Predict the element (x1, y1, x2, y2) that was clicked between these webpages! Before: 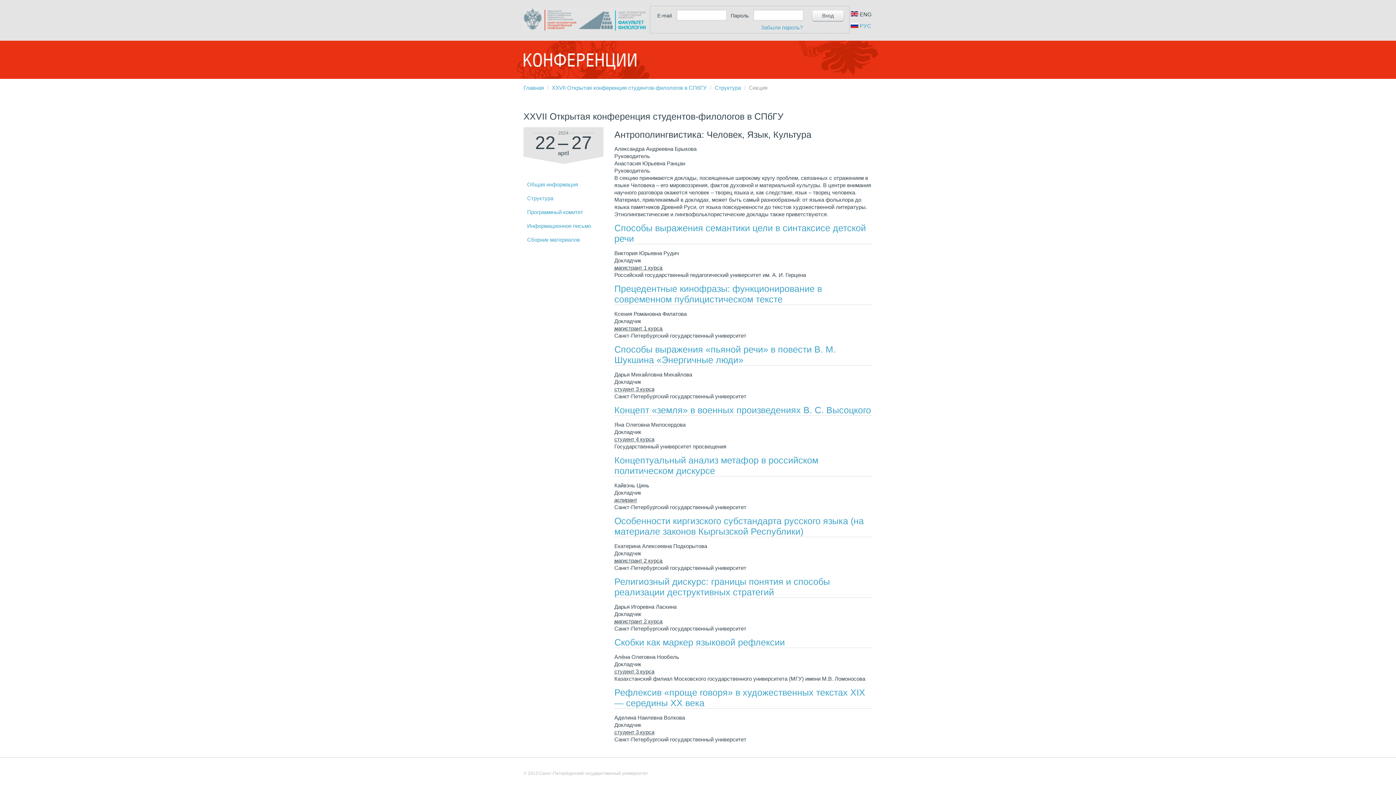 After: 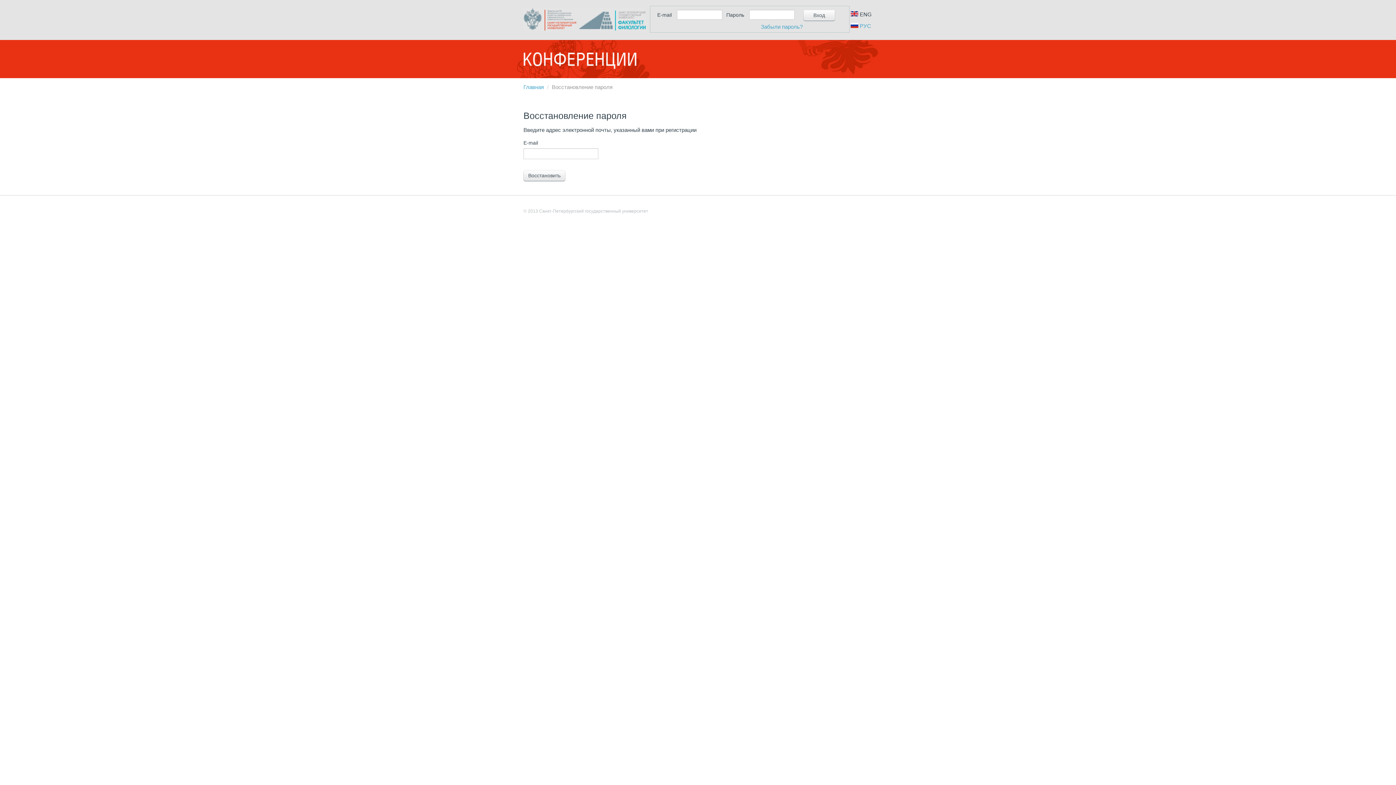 Action: label: Забыли пароль? bbox: (761, 24, 802, 31)